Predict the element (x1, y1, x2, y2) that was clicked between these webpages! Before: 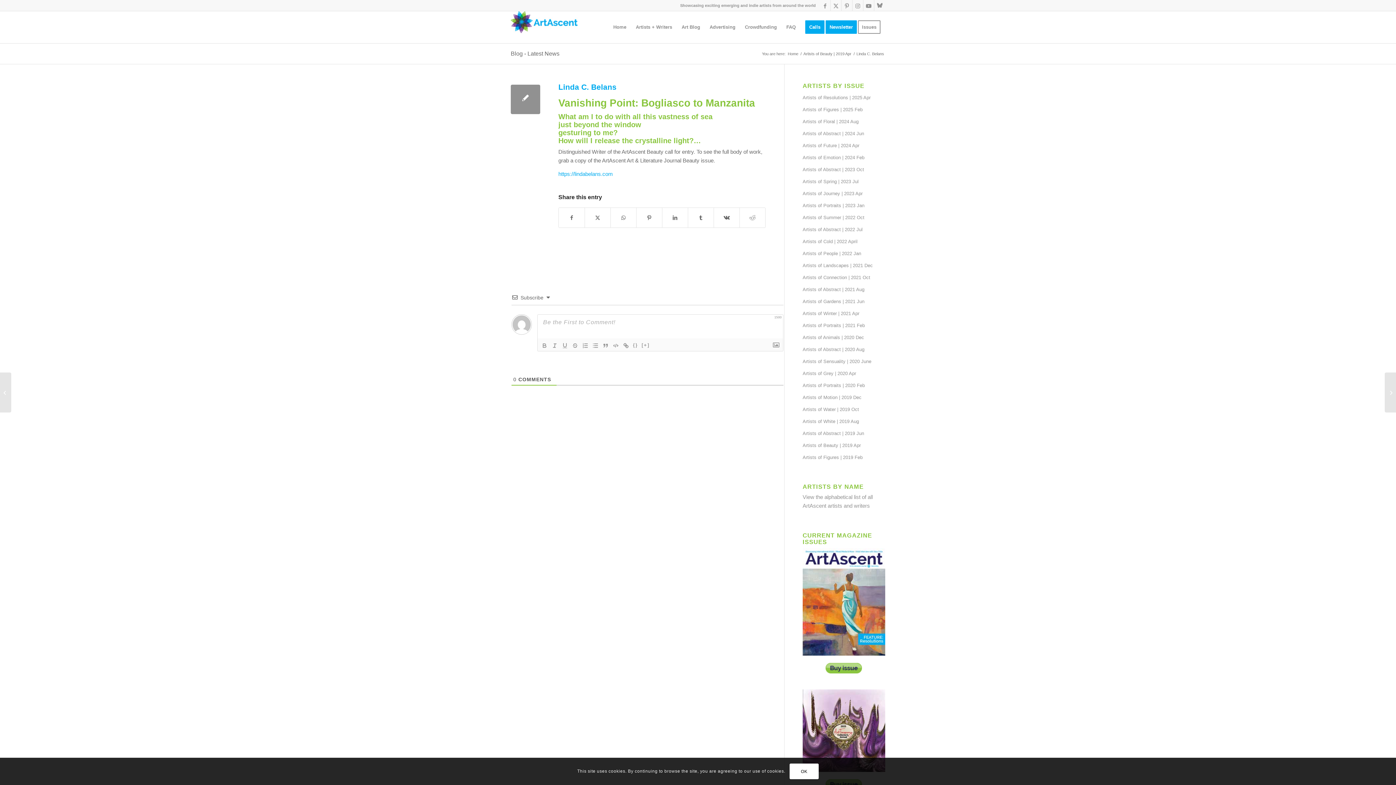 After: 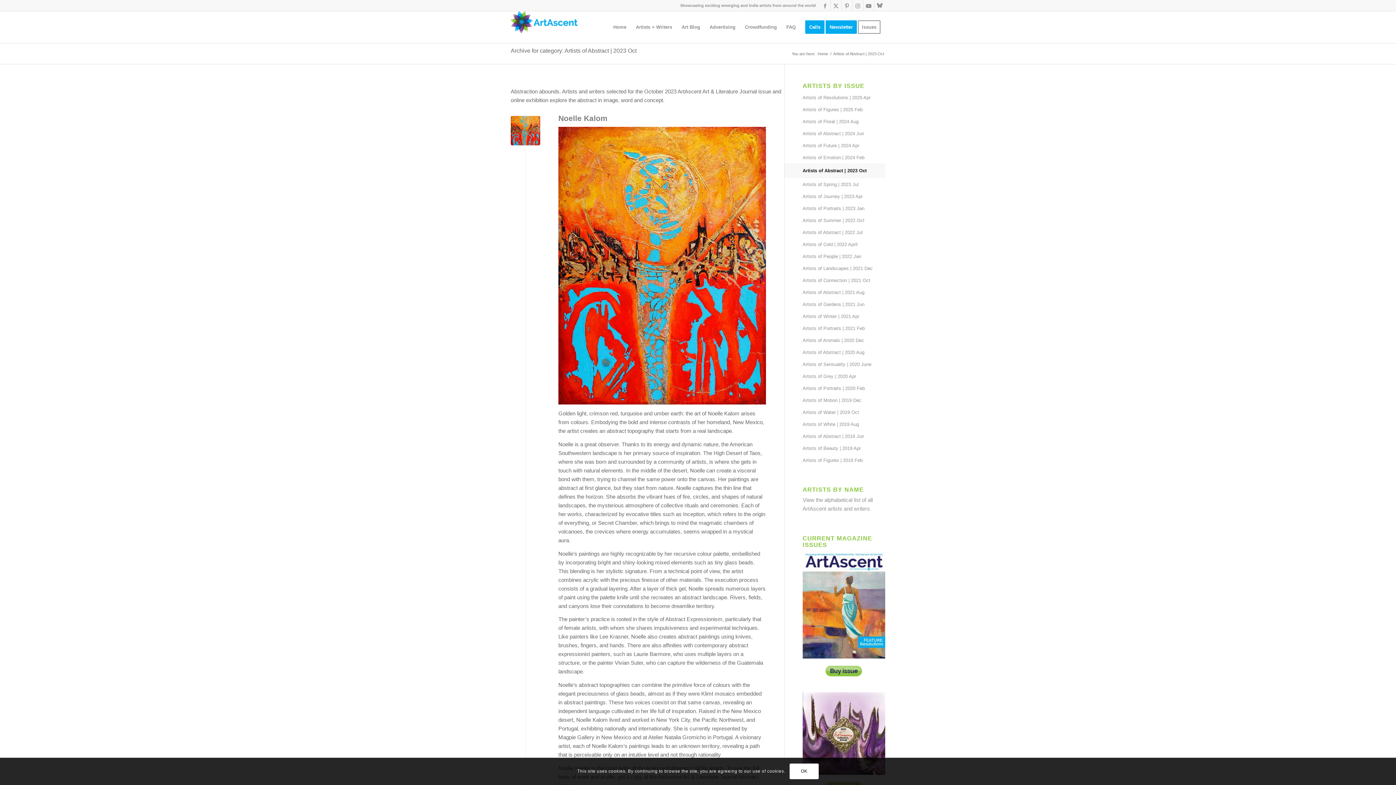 Action: bbox: (802, 164, 885, 176) label: Artists of Abstract | 2023 Oct